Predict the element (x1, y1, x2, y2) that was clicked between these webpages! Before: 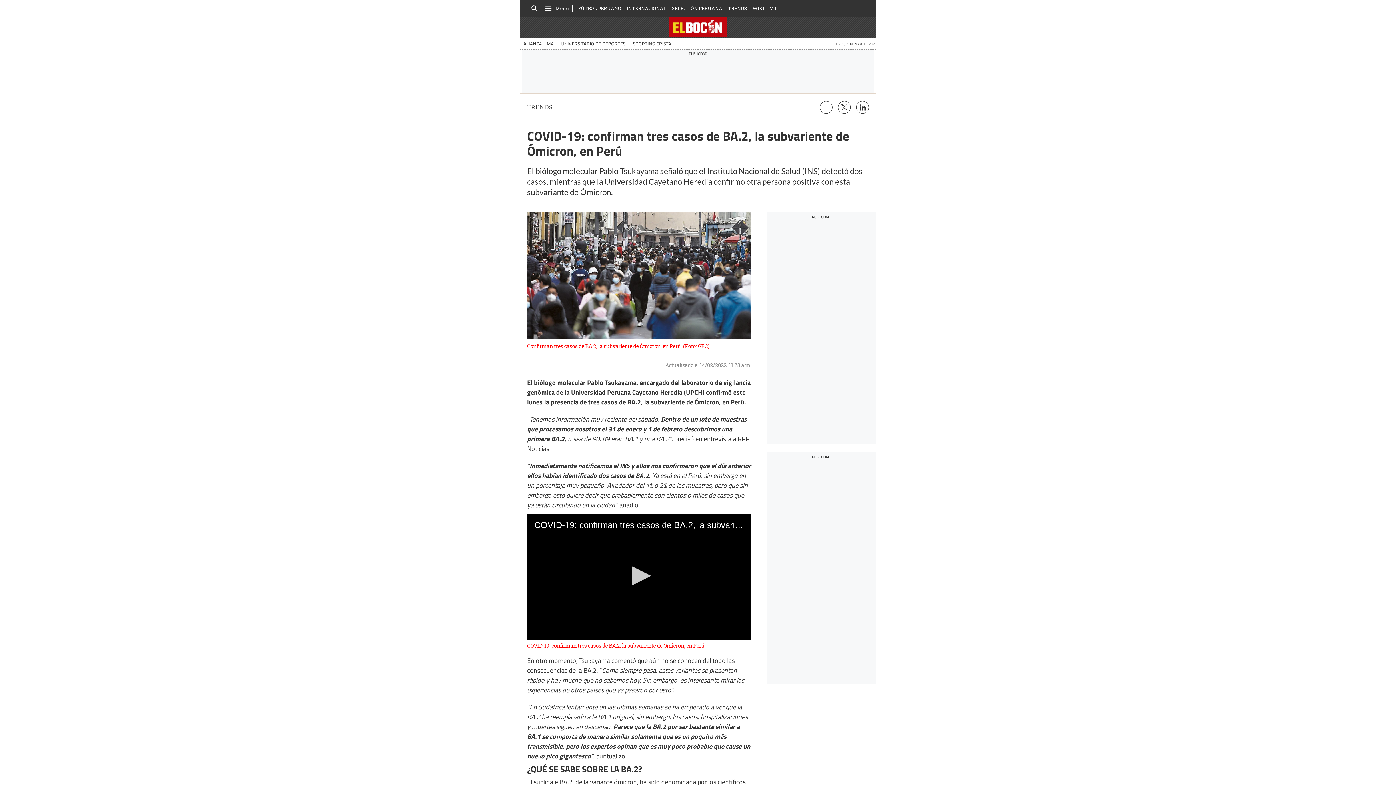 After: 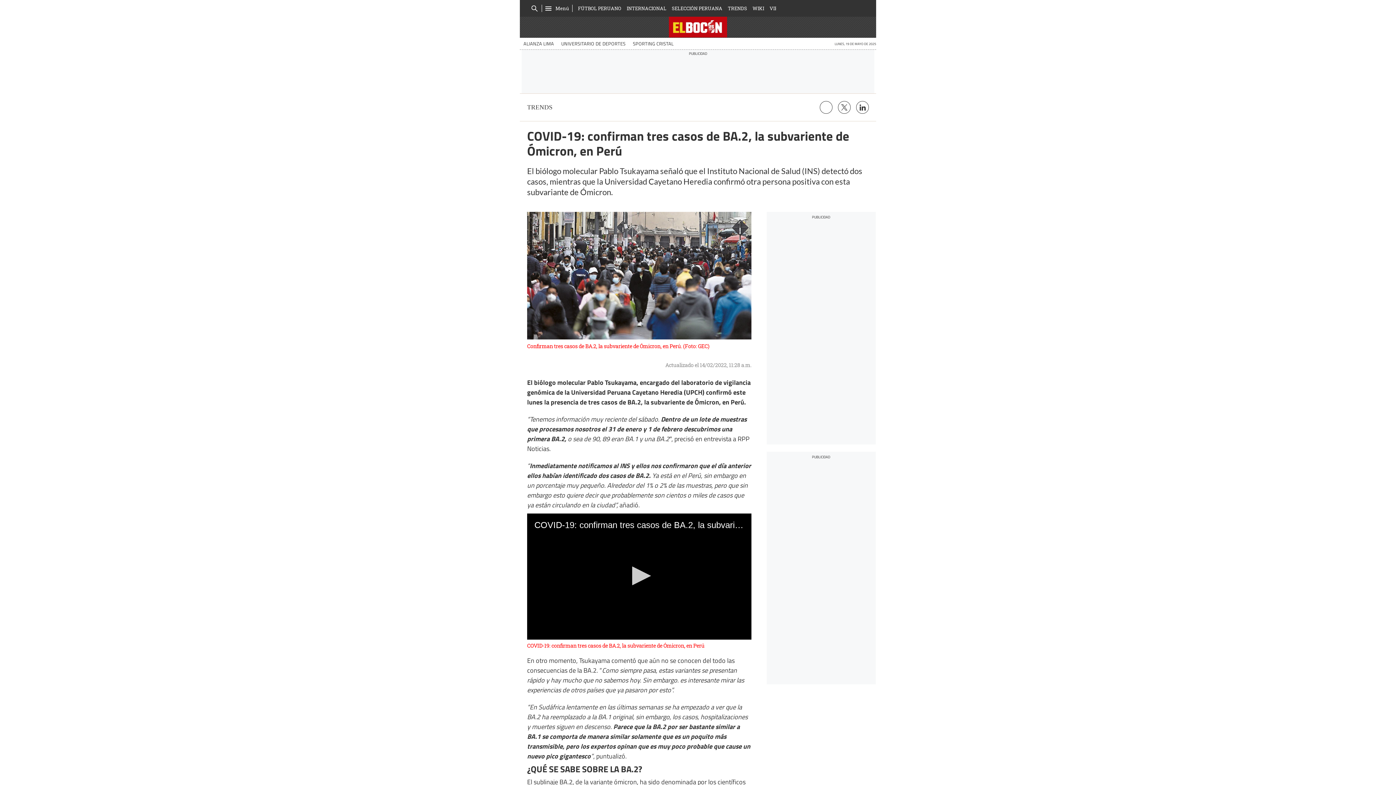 Action: bbox: (838, 101, 850, 113)